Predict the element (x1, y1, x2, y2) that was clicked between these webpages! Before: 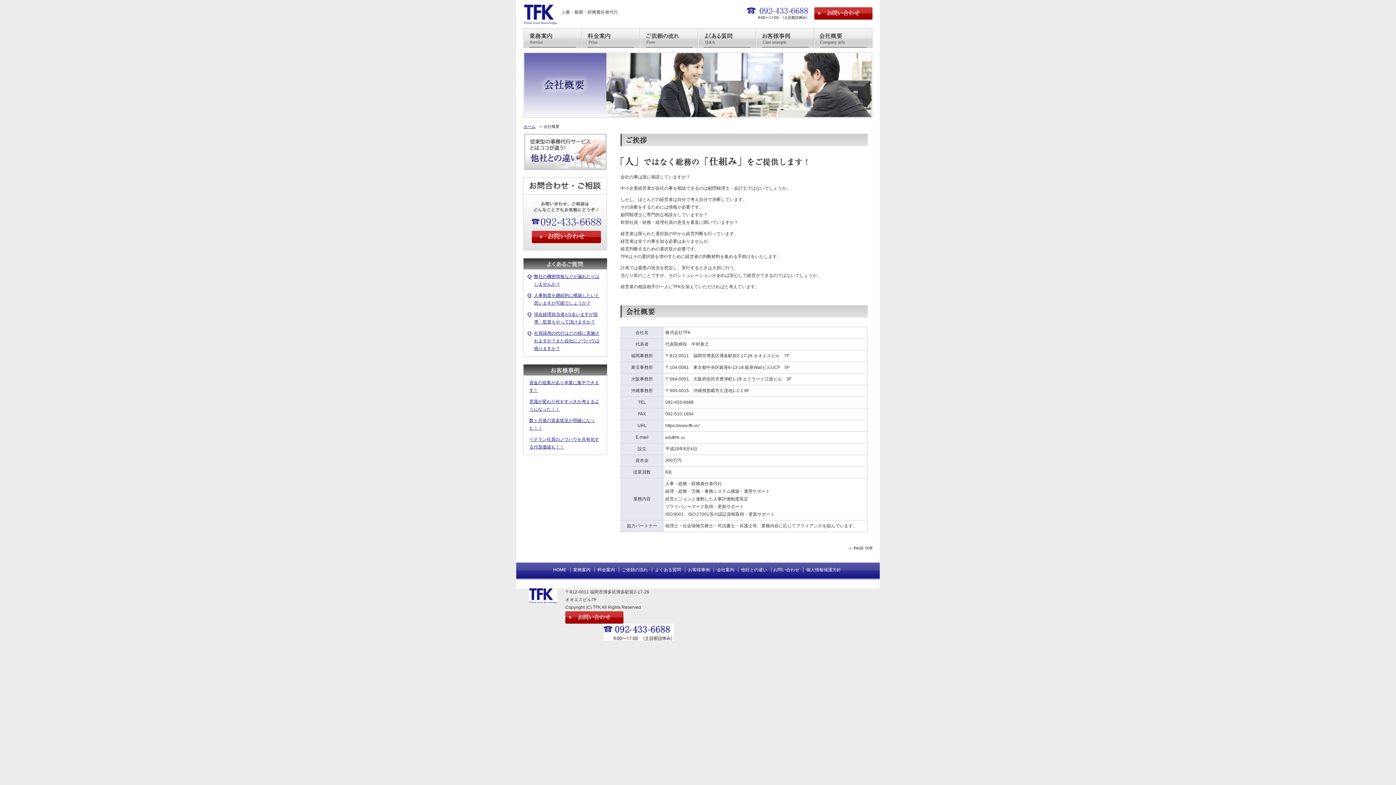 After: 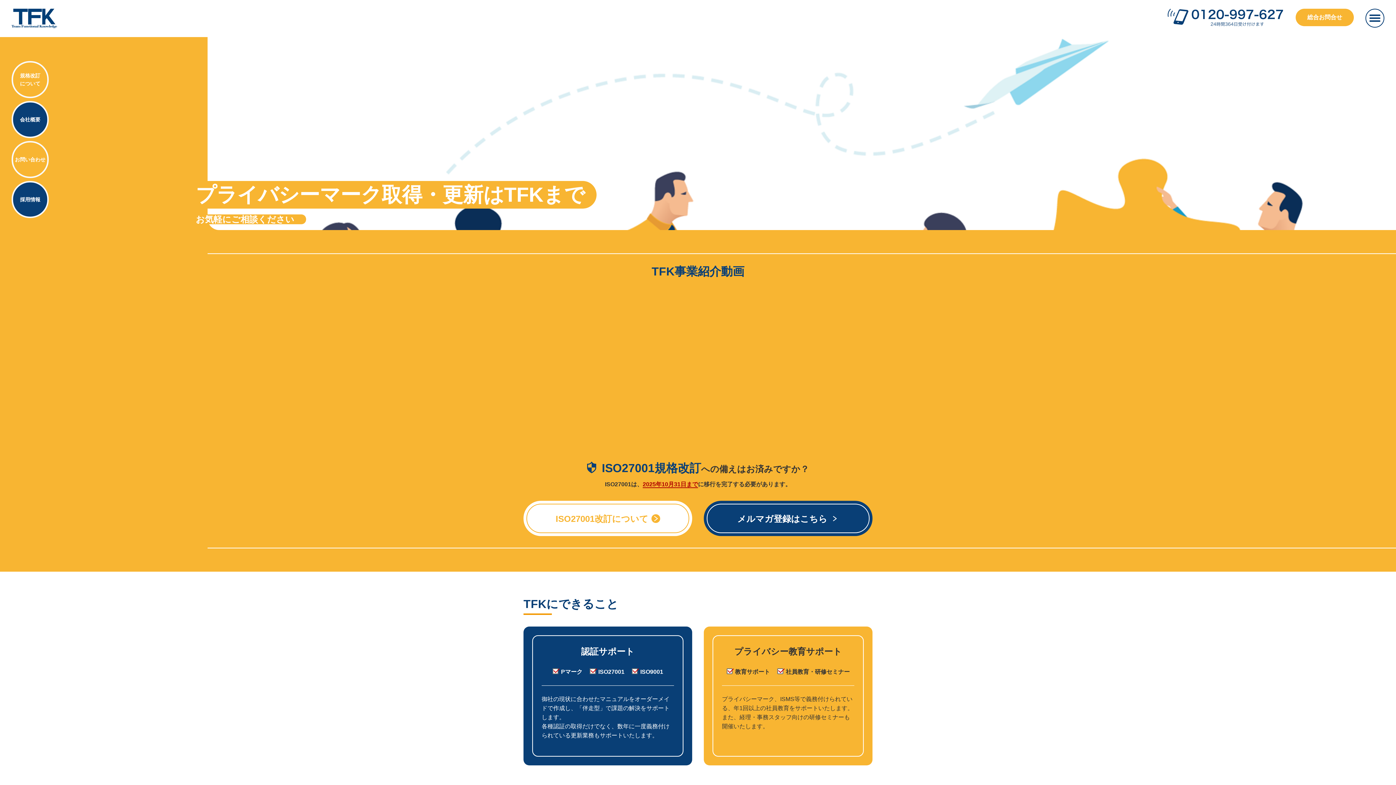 Action: bbox: (553, 567, 566, 572) label: HOME